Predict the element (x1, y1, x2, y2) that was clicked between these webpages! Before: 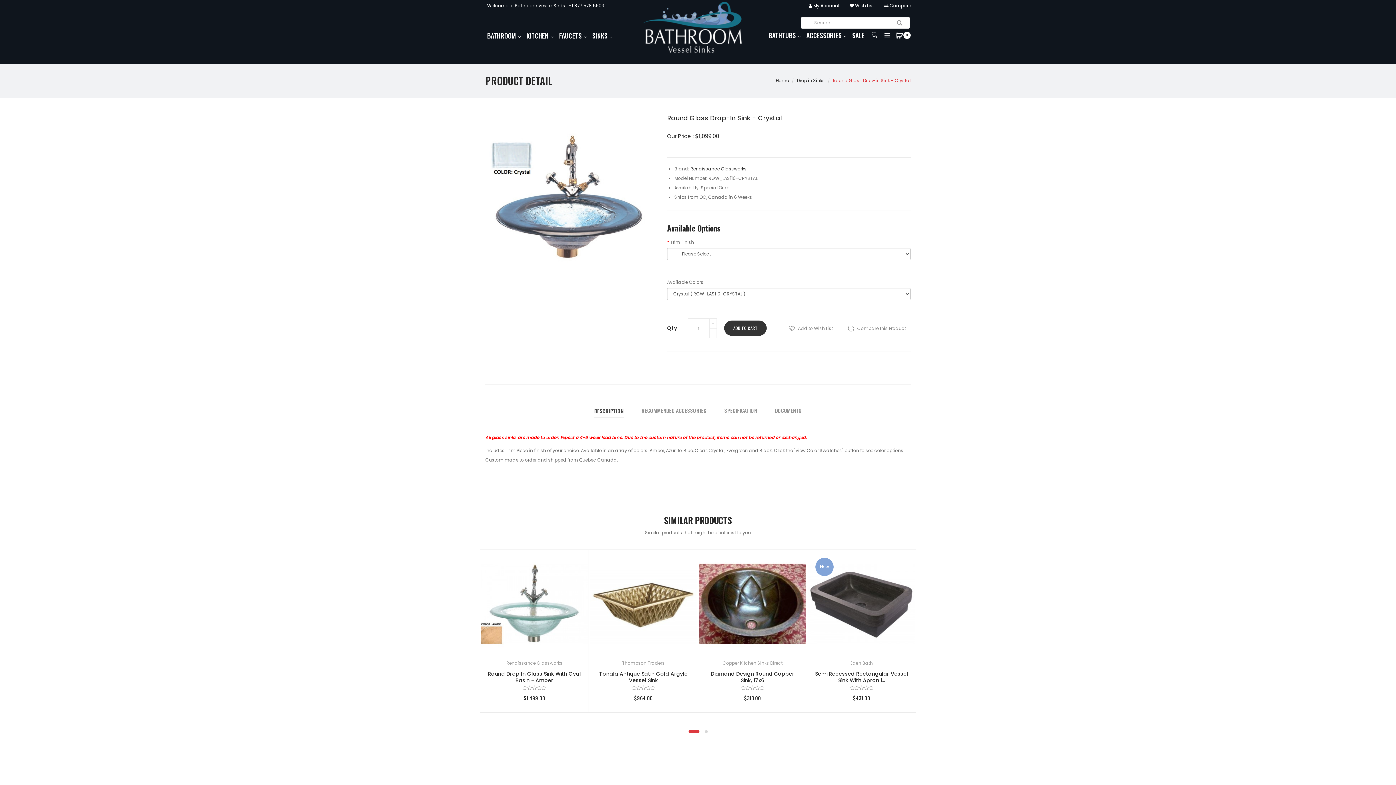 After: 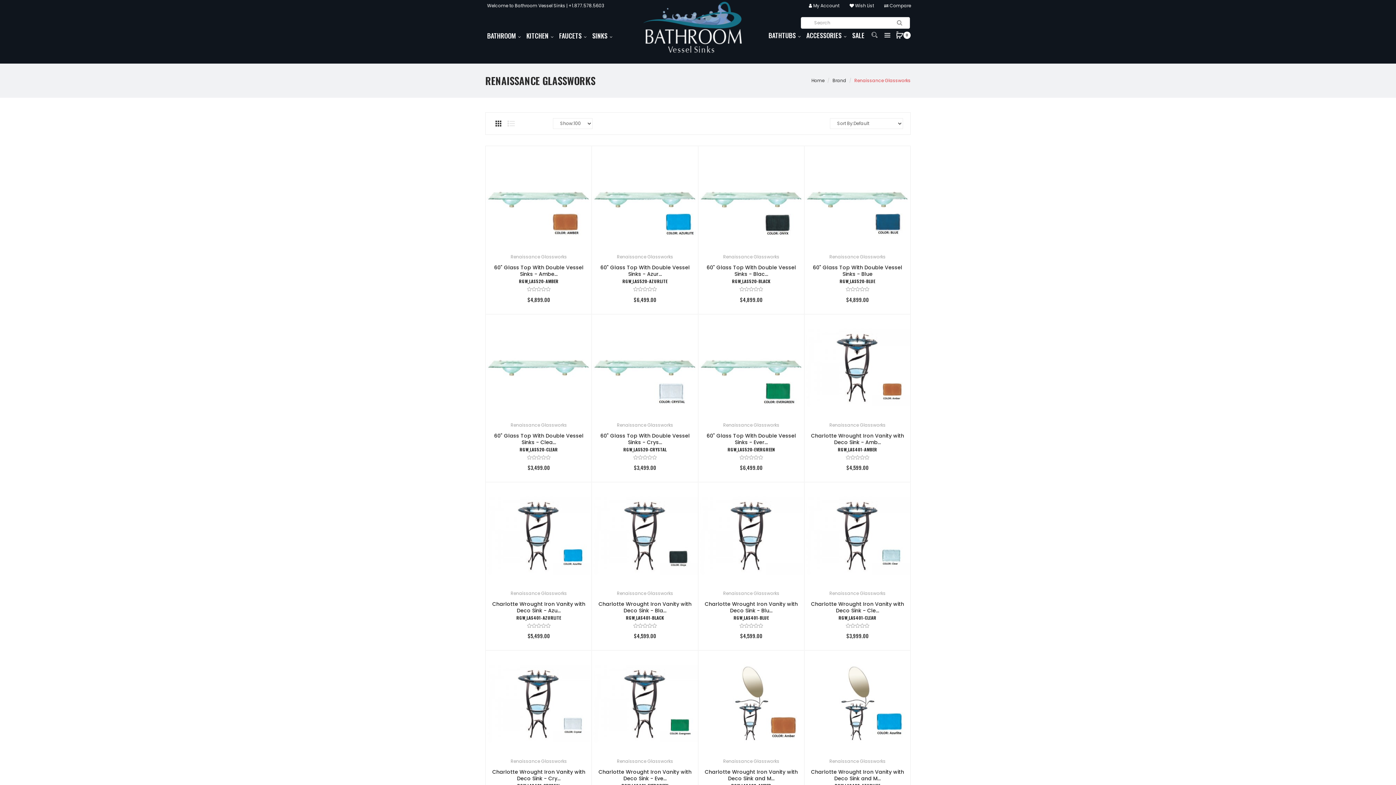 Action: label: Renaissance Glassworks bbox: (506, 660, 562, 666)